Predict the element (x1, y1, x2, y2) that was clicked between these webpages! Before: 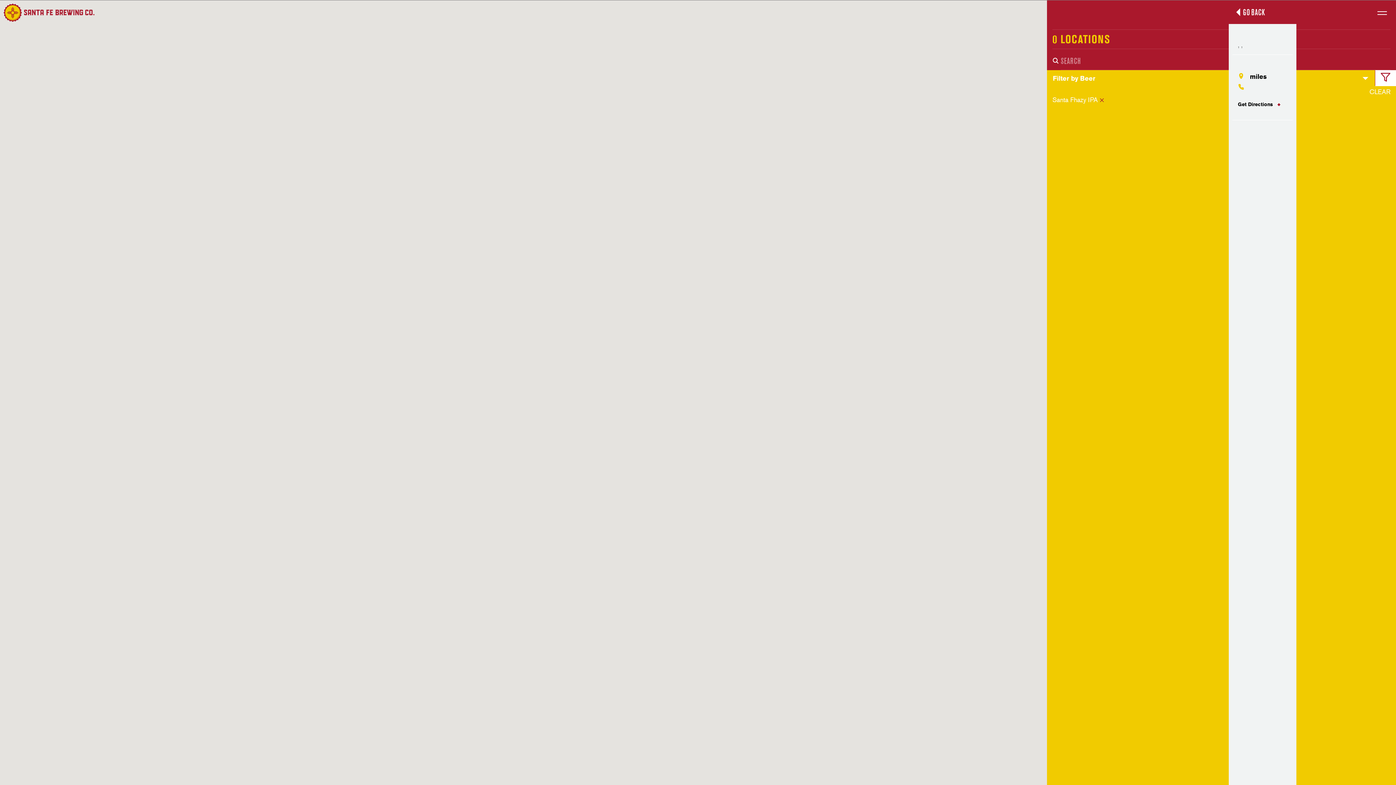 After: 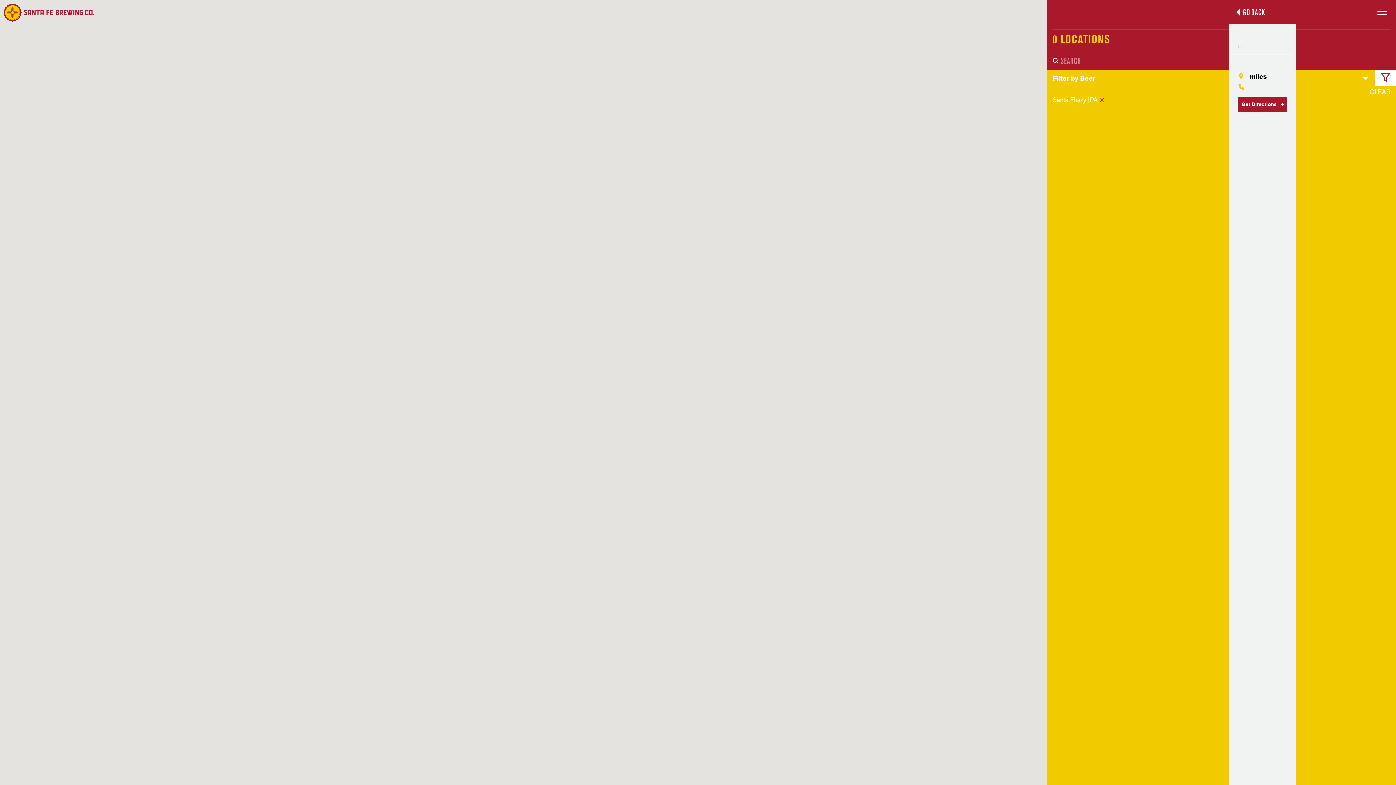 Action: bbox: (1238, 97, 1287, 112) label: Get Directions